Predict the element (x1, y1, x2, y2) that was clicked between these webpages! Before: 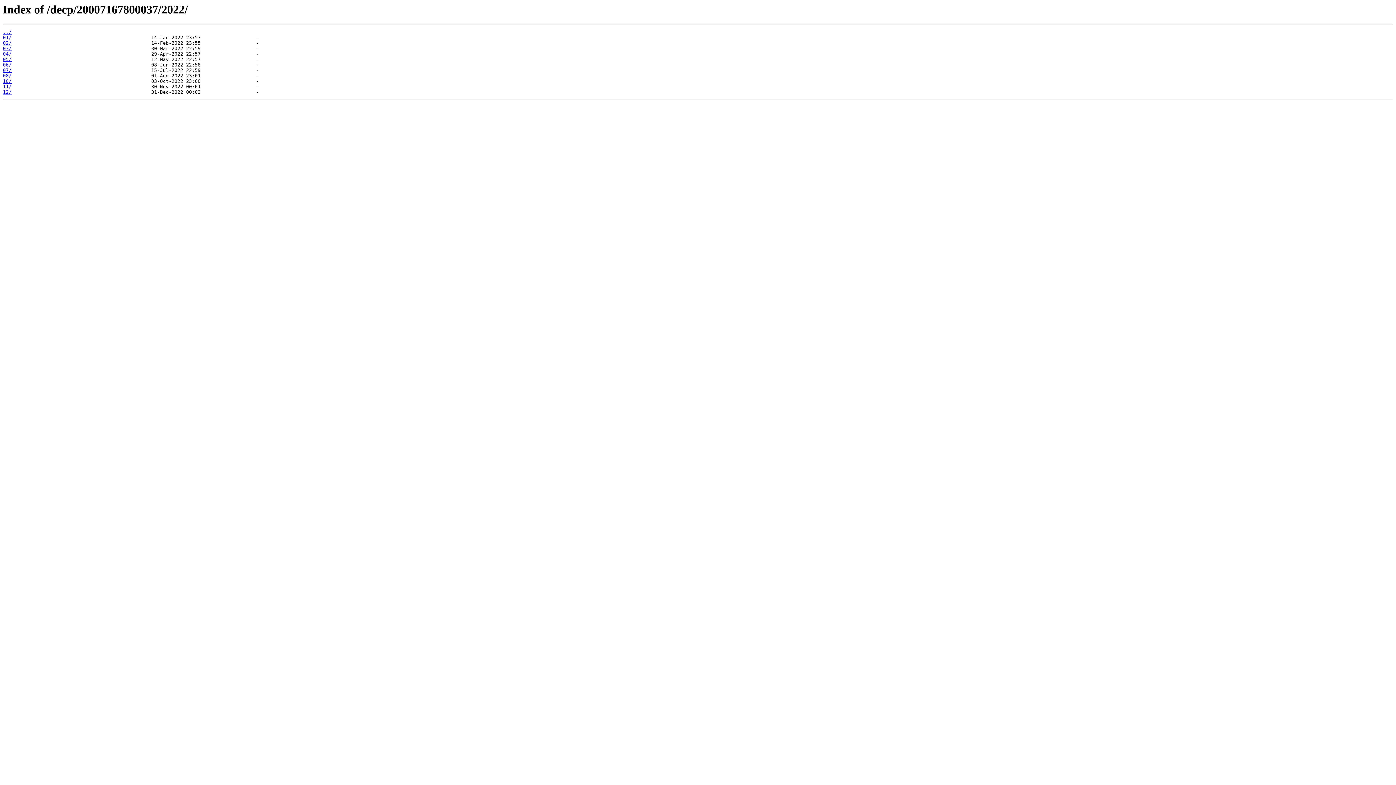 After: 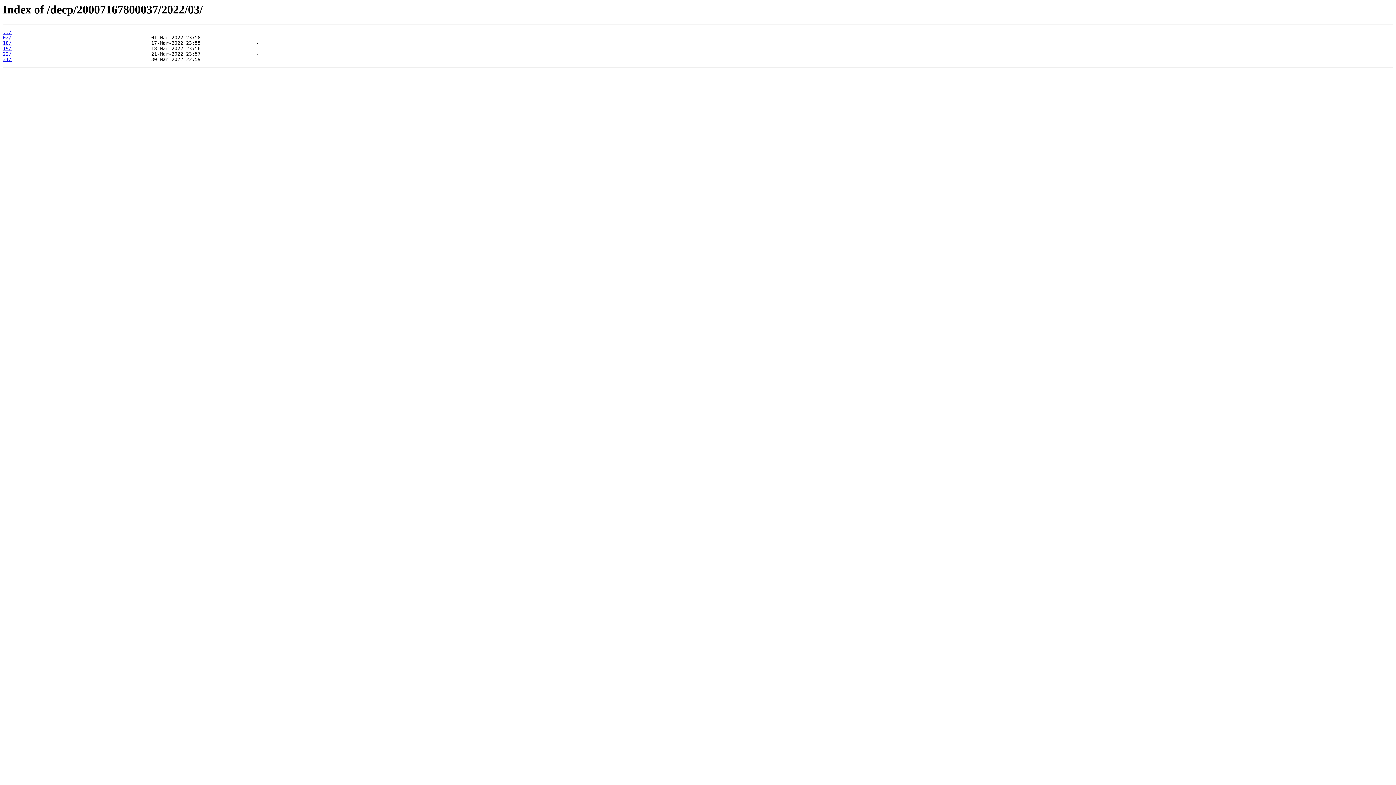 Action: bbox: (2, 45, 11, 51) label: 03/